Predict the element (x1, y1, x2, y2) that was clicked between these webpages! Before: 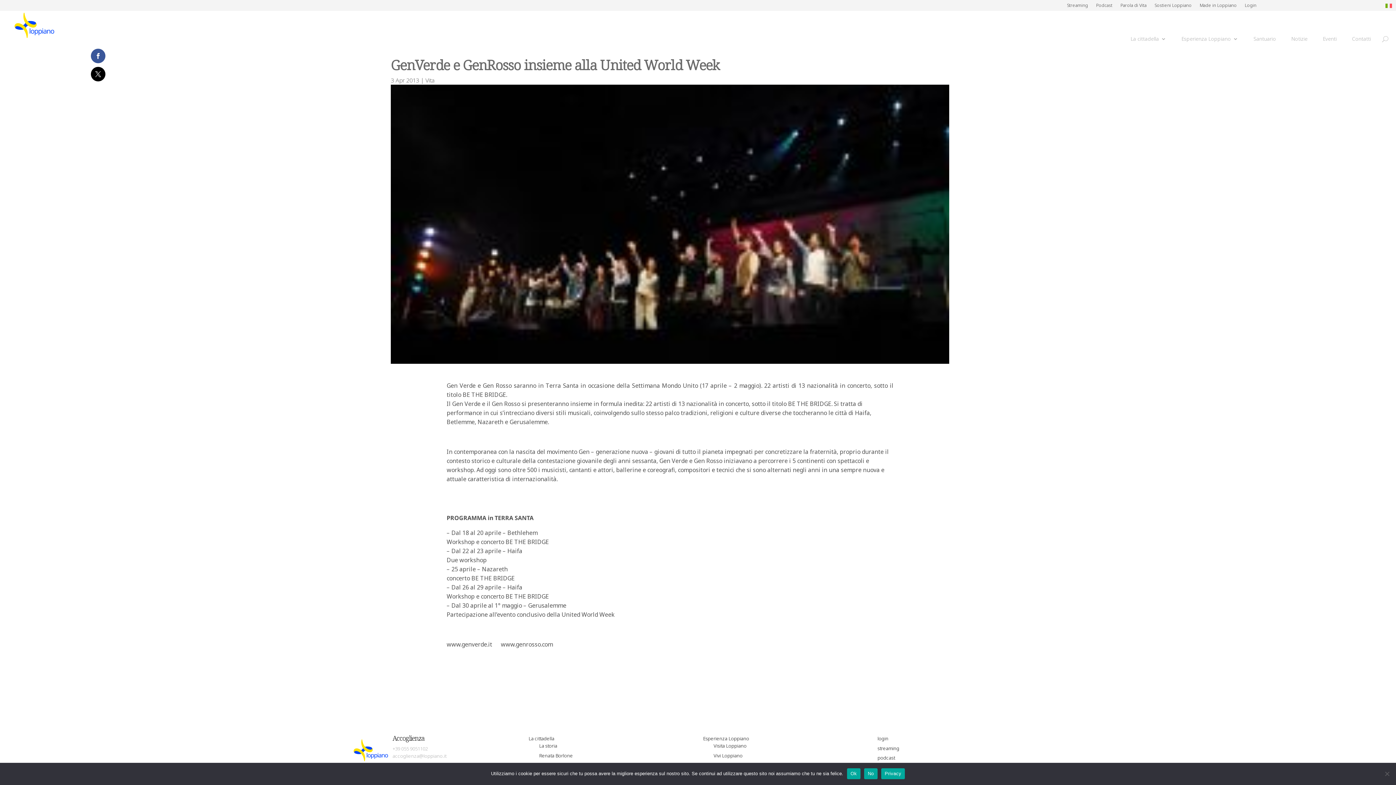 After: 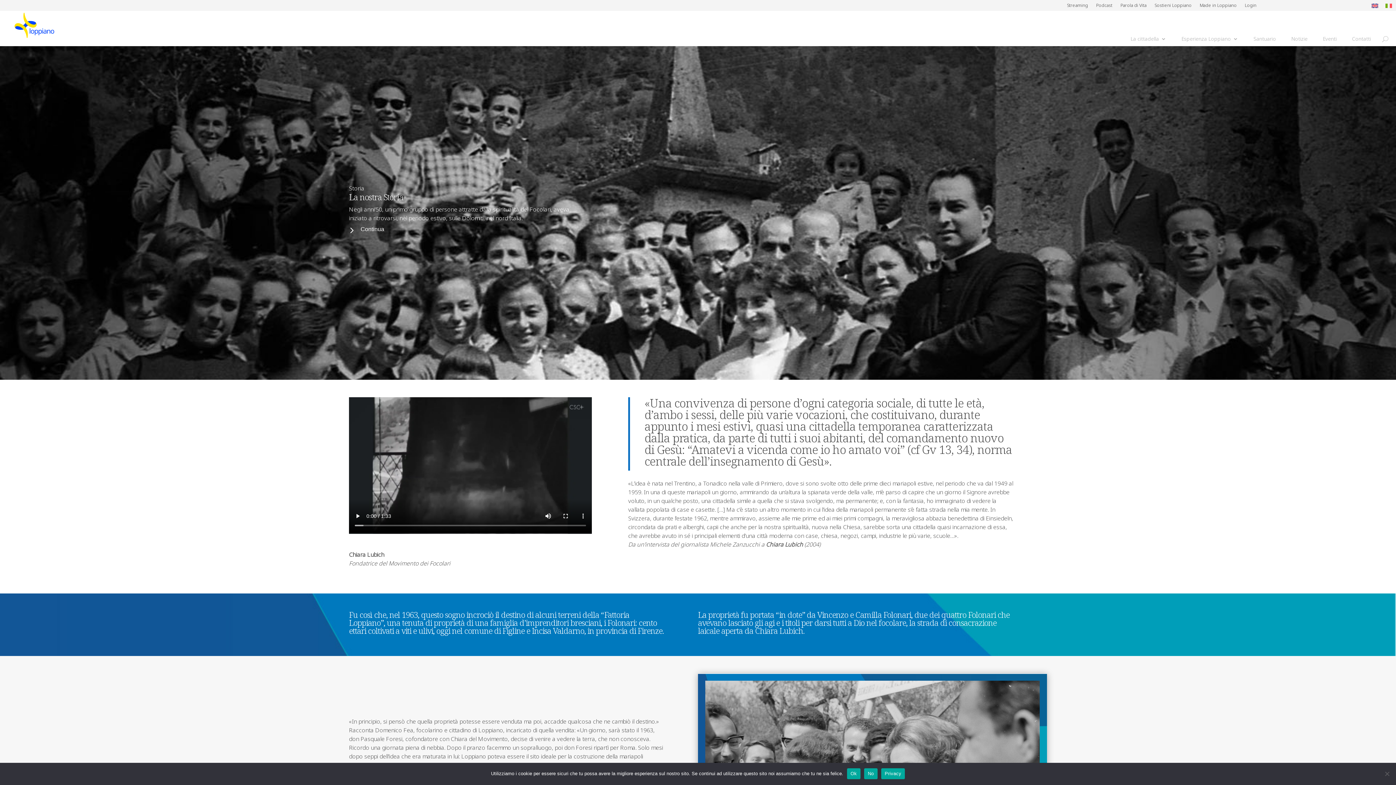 Action: bbox: (539, 742, 557, 749) label: La storia